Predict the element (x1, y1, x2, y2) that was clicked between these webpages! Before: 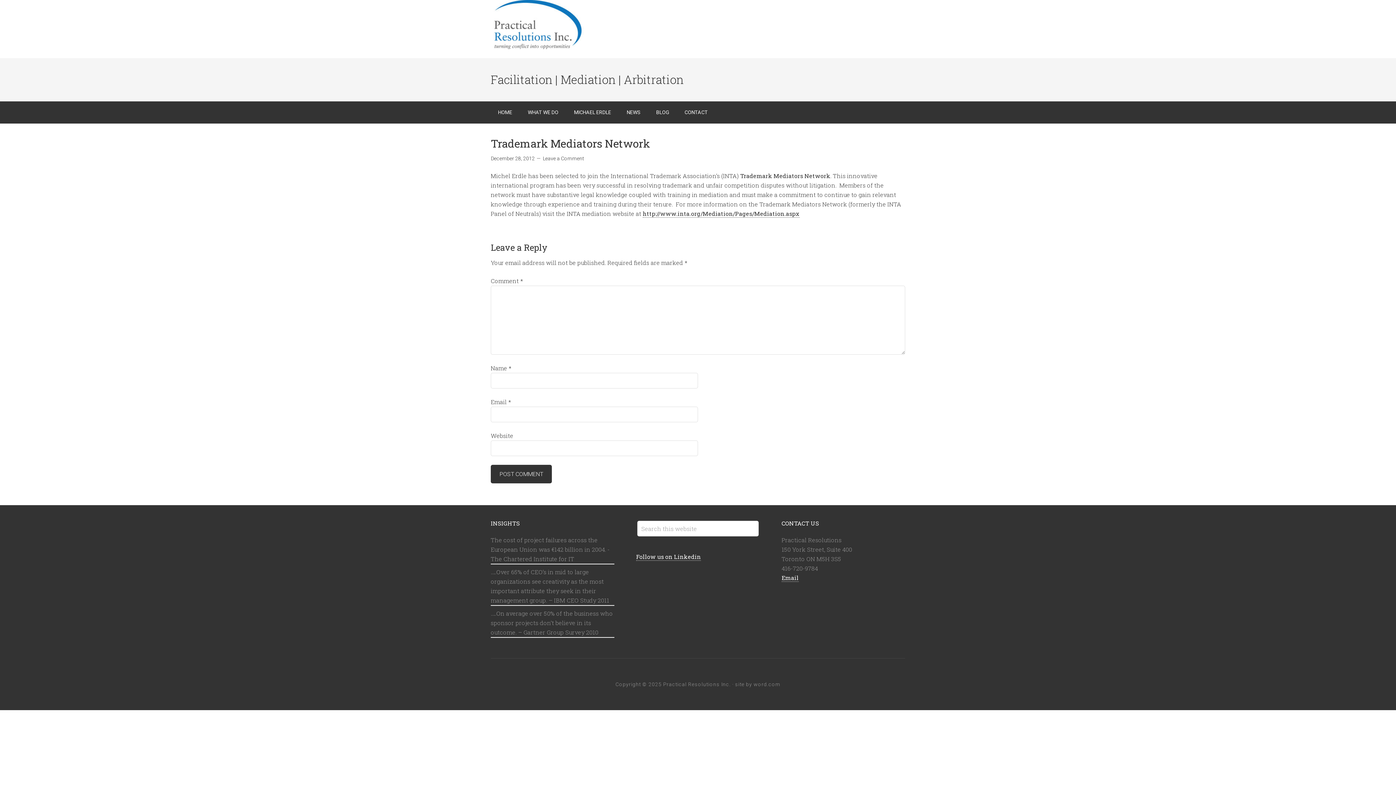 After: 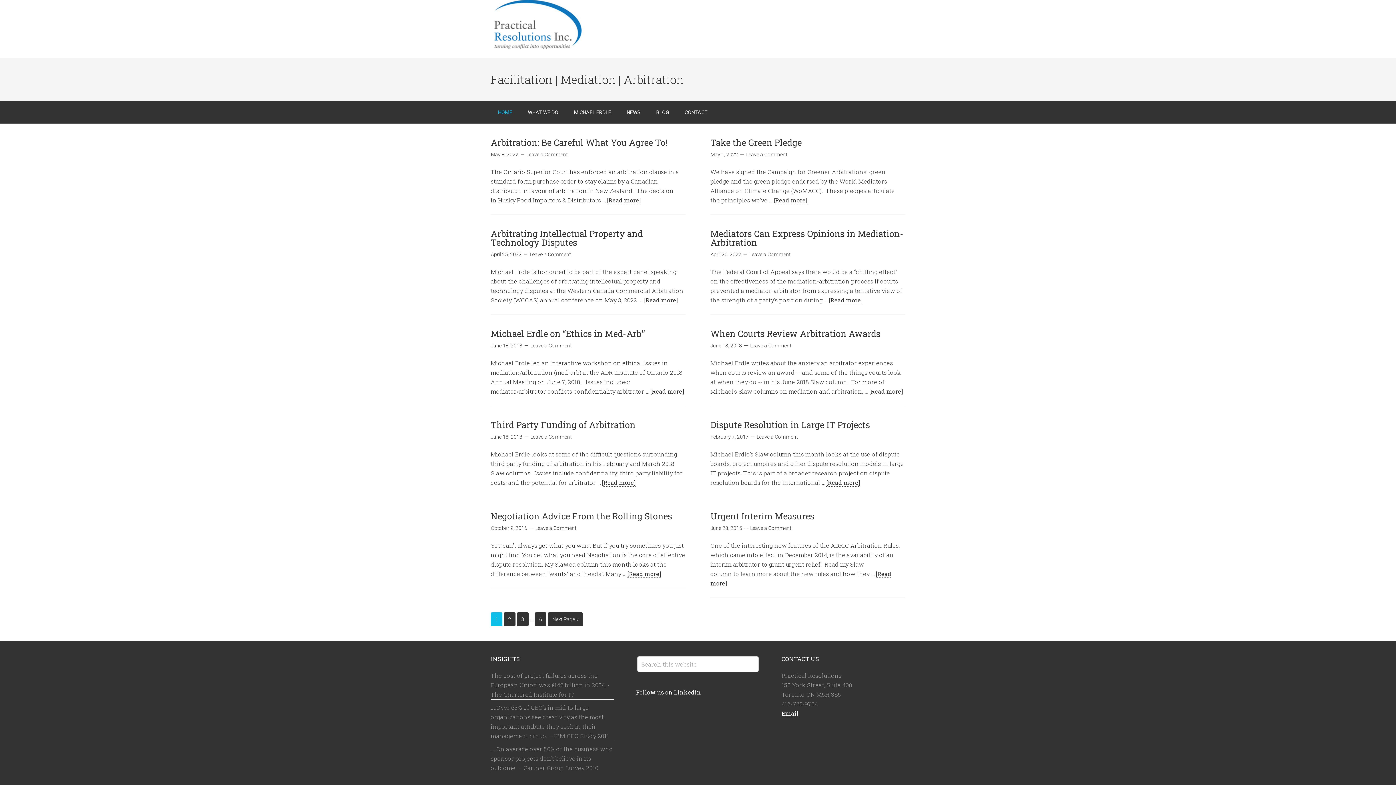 Action: label: HOME bbox: (490, 101, 519, 123)